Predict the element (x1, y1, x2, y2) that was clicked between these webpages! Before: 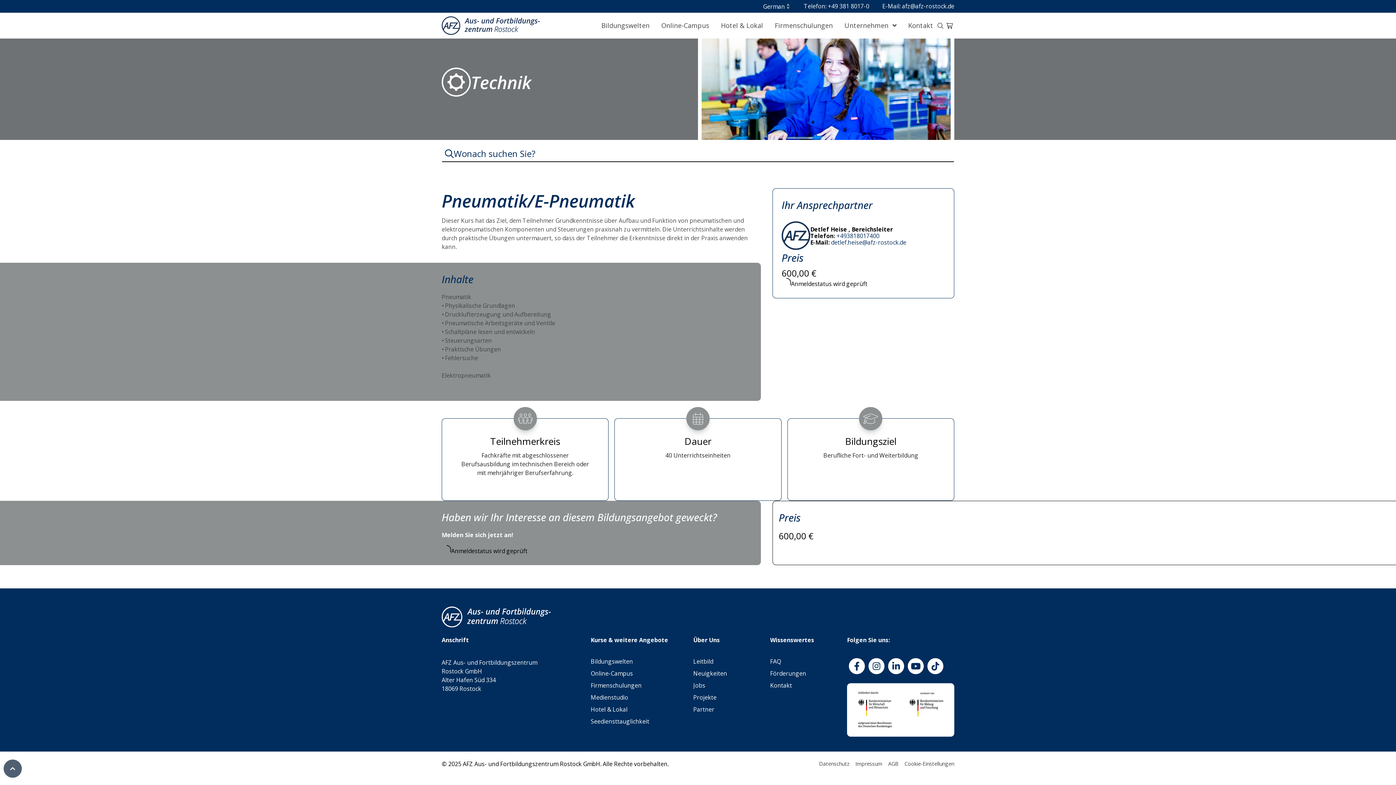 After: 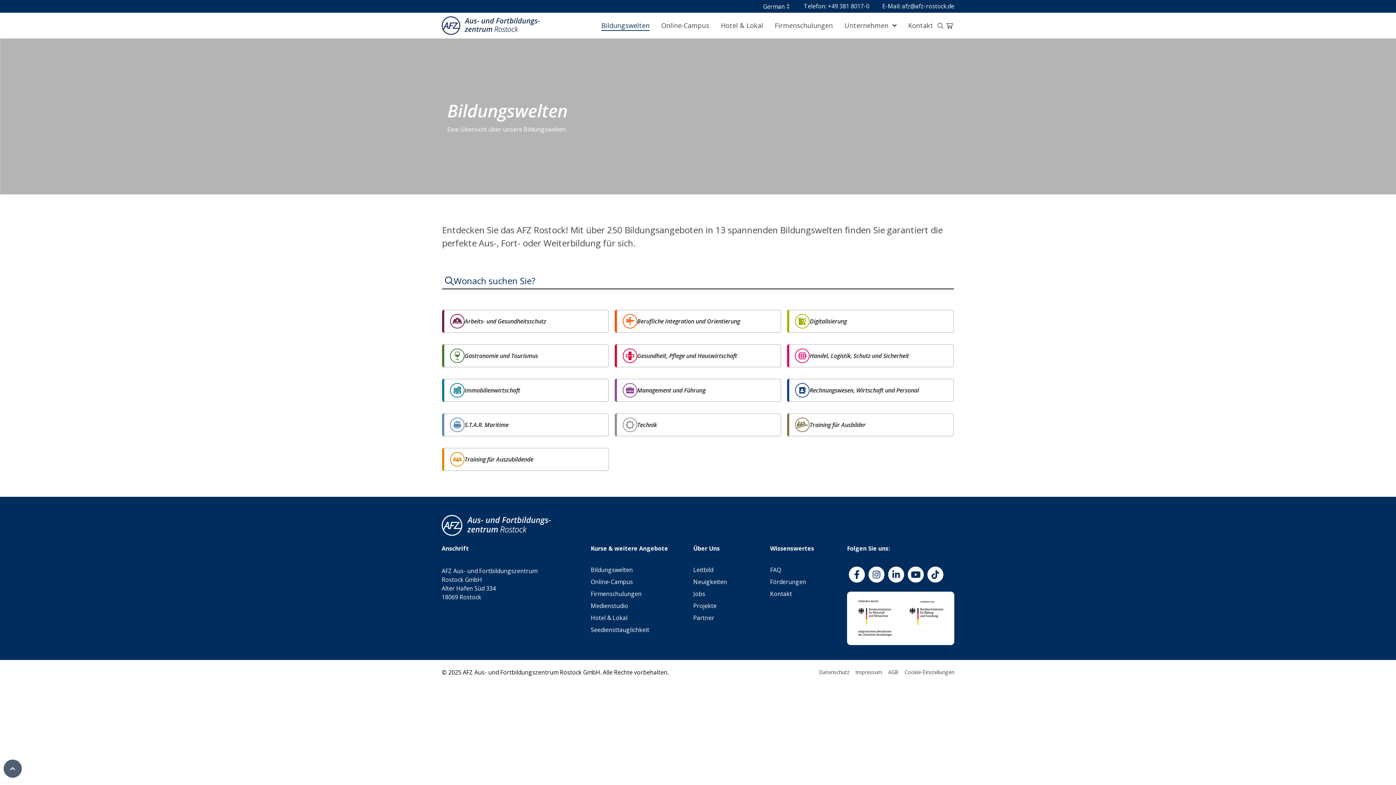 Action: bbox: (601, 20, 649, 30) label: Bildungswelten
Arbeits- und Gesundheitsschutz
Berufliche Integration und Orientierung
Digitalisierung
⁣Gastronomie und Tourismus
⁣Gesundheit, Pflege und Hauswirtschaft
Handel, Logistik, Schutz und Sicherheit
Immobilienwirtschaft
Management und Führung
Rechnungswesen, Wirtschaft und Personal
⁣S.T.A.R. Maritime
Technik
⁣Training für Ausbilder
Training für Auszubildende